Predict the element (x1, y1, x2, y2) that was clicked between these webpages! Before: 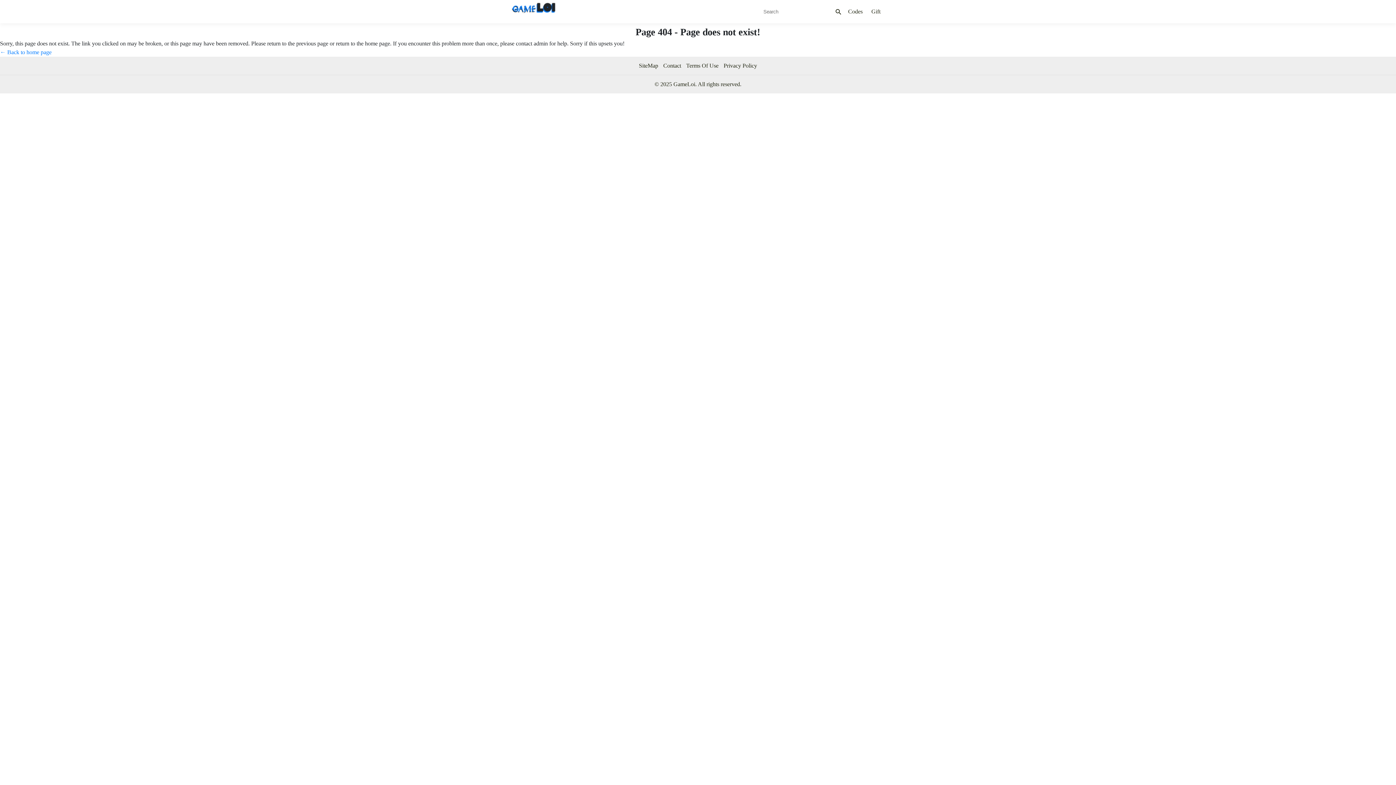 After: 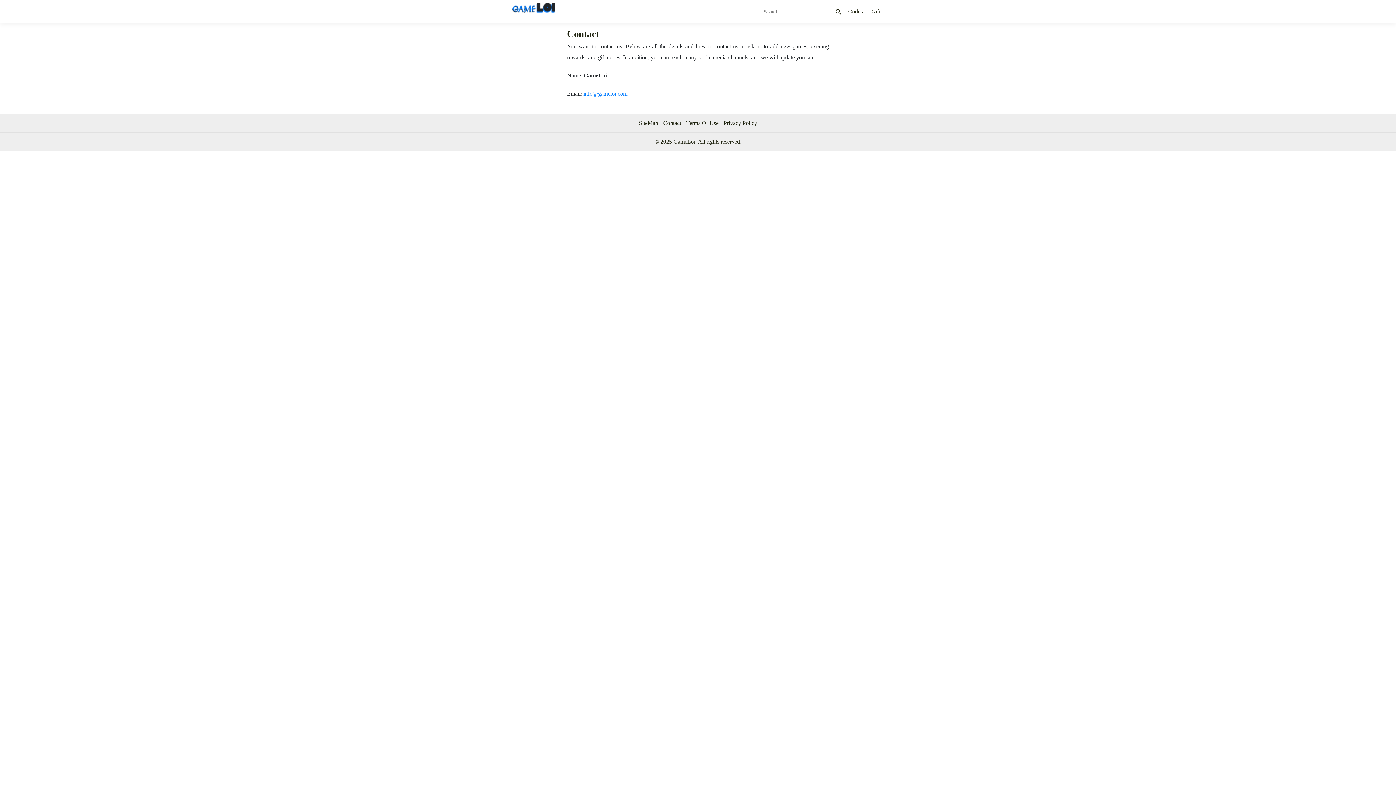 Action: label: Contact bbox: (663, 62, 681, 68)